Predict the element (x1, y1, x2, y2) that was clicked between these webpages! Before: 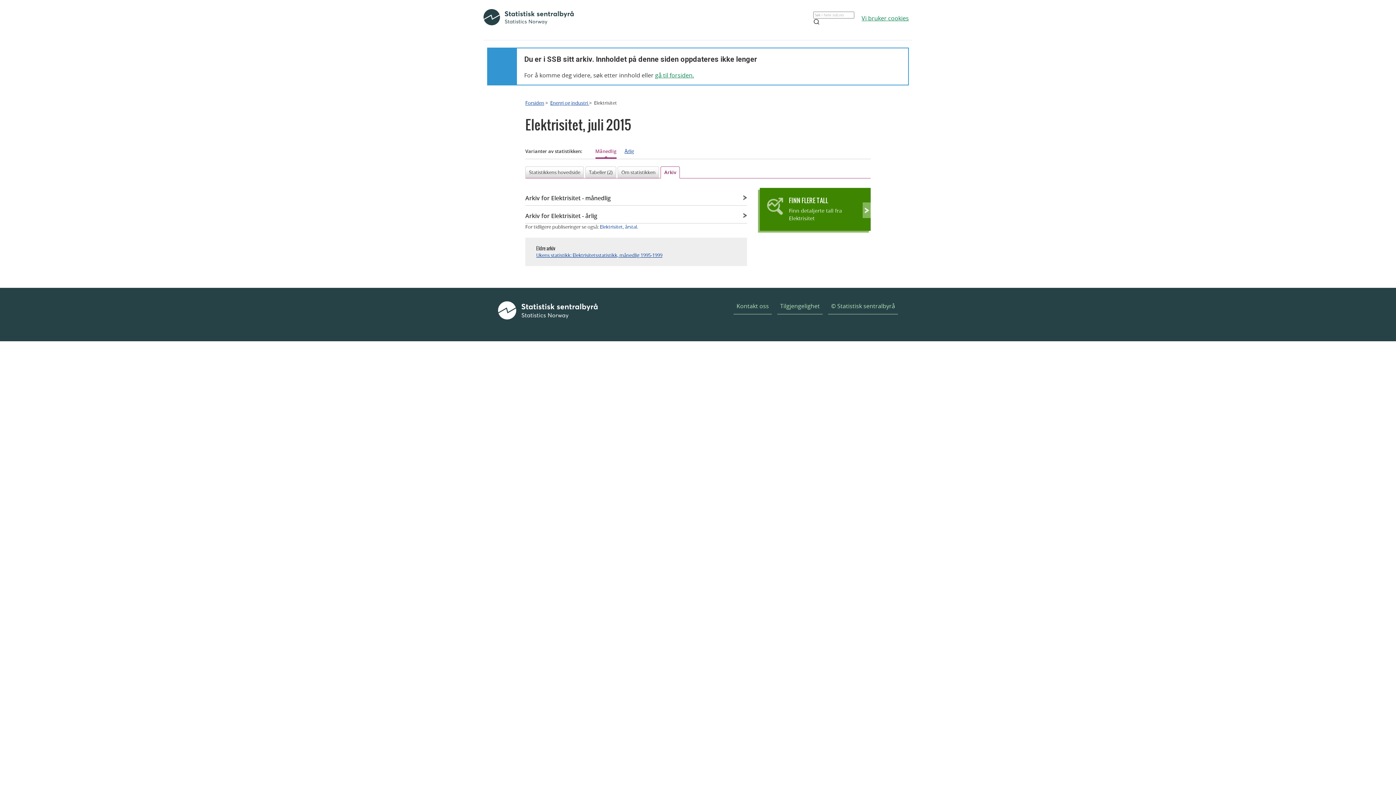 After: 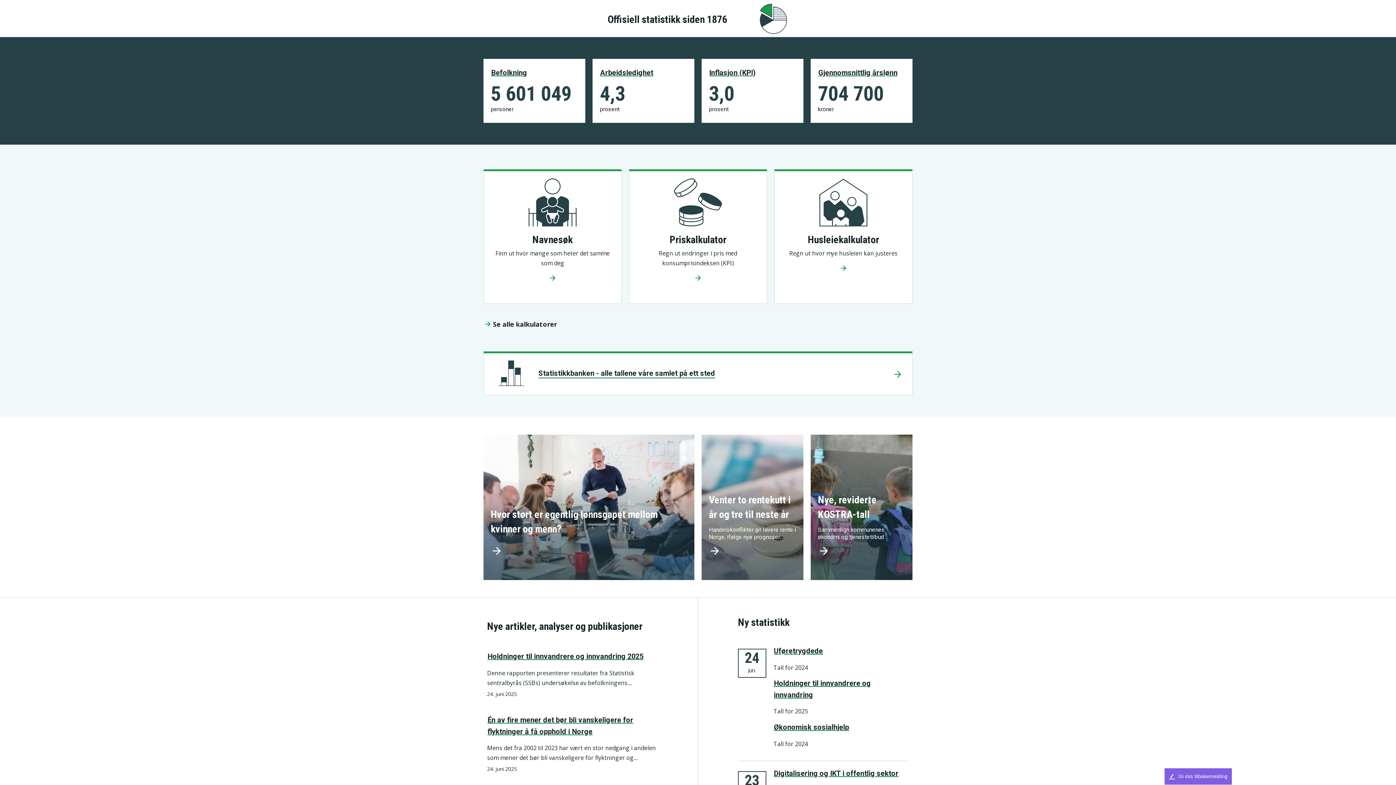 Action: label: gå til forsiden. bbox: (655, 71, 694, 79)